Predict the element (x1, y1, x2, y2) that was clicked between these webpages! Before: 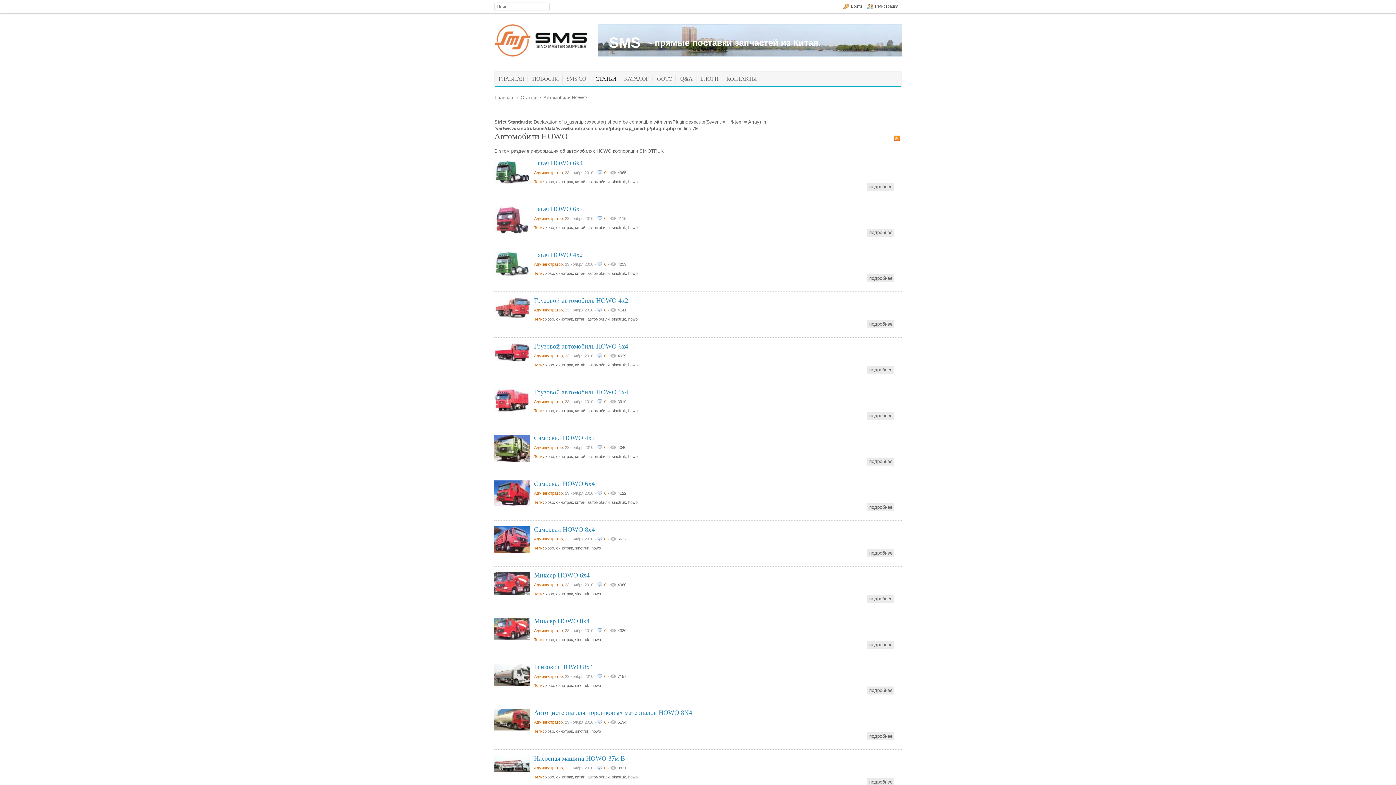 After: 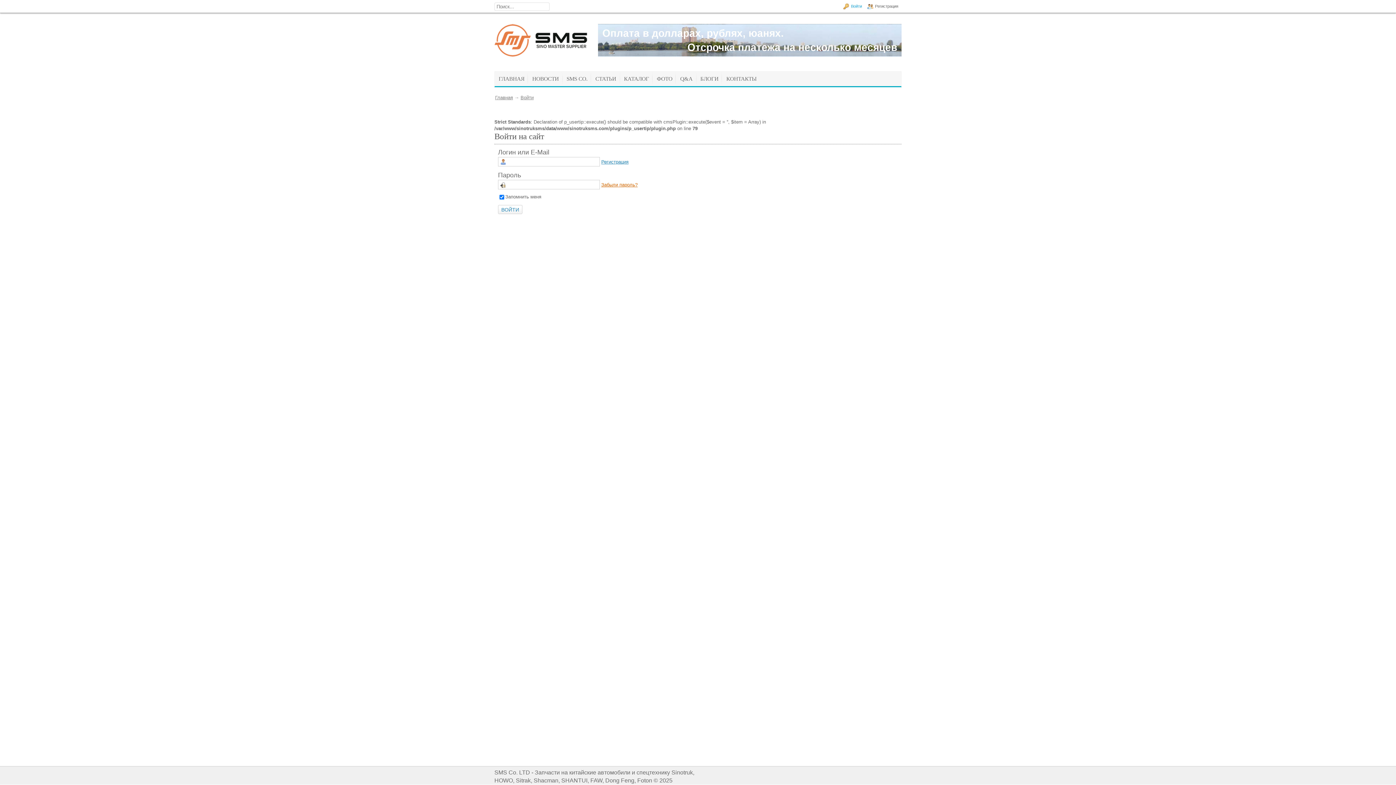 Action: label: Войти bbox: (841, 0, 865, 12)